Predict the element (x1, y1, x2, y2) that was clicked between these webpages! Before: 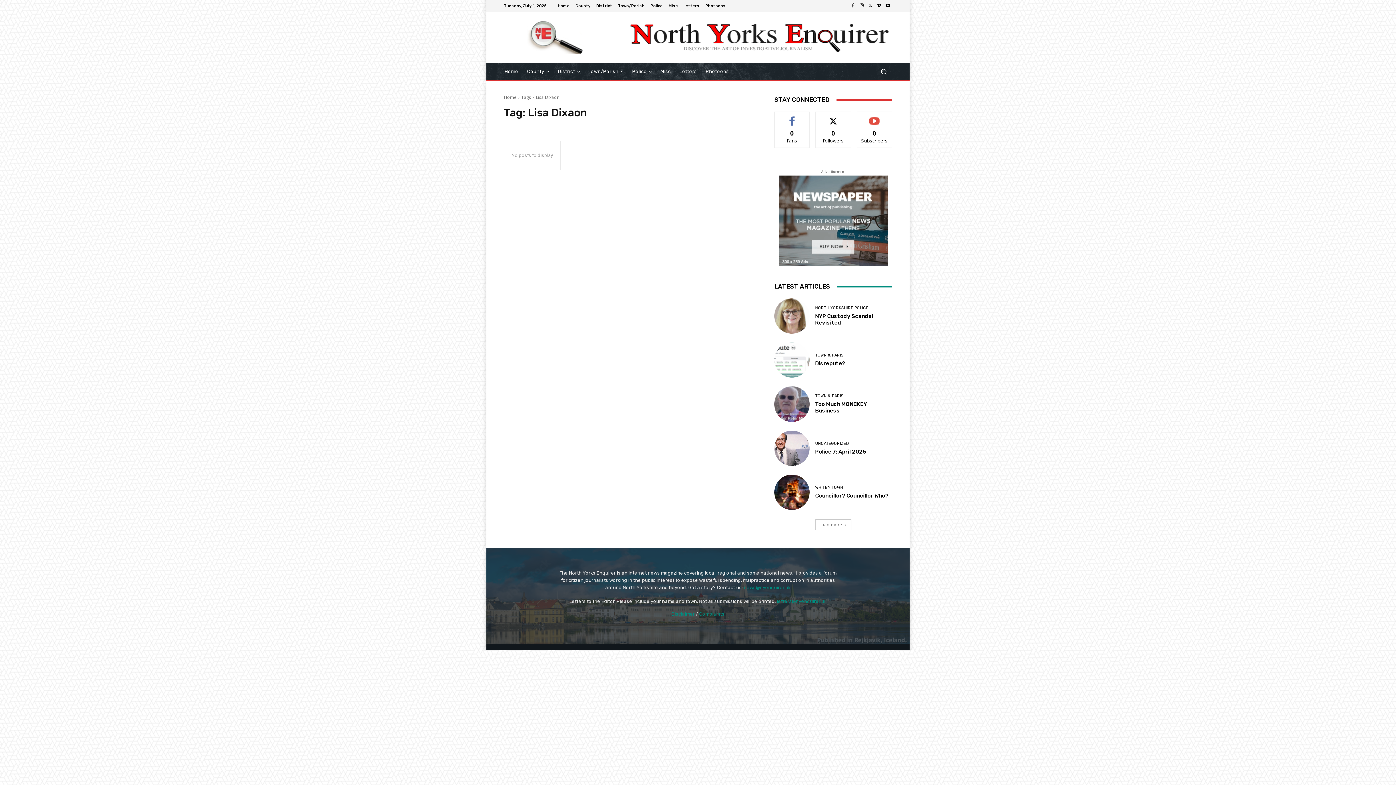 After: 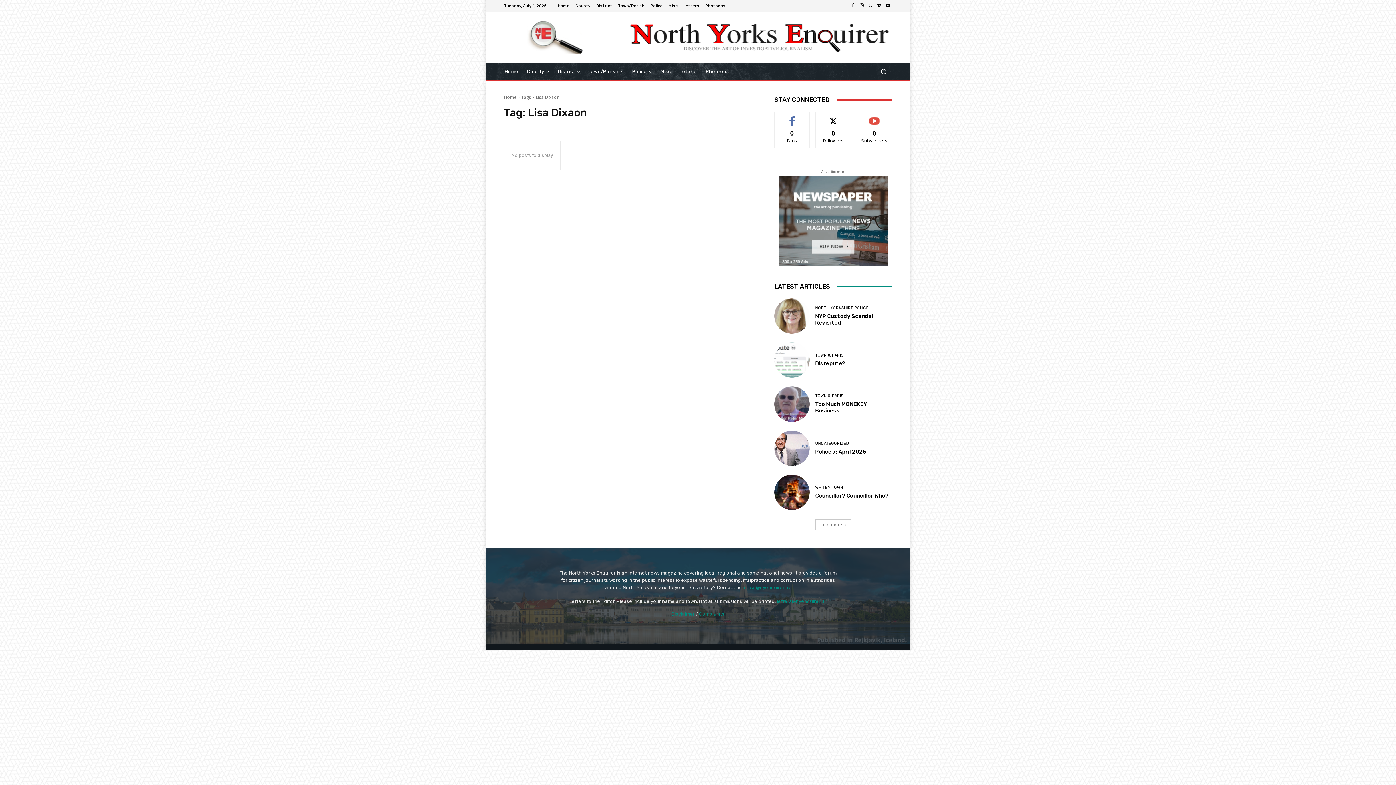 Action: label: letters@nyenquirer.uk bbox: (777, 598, 826, 604)